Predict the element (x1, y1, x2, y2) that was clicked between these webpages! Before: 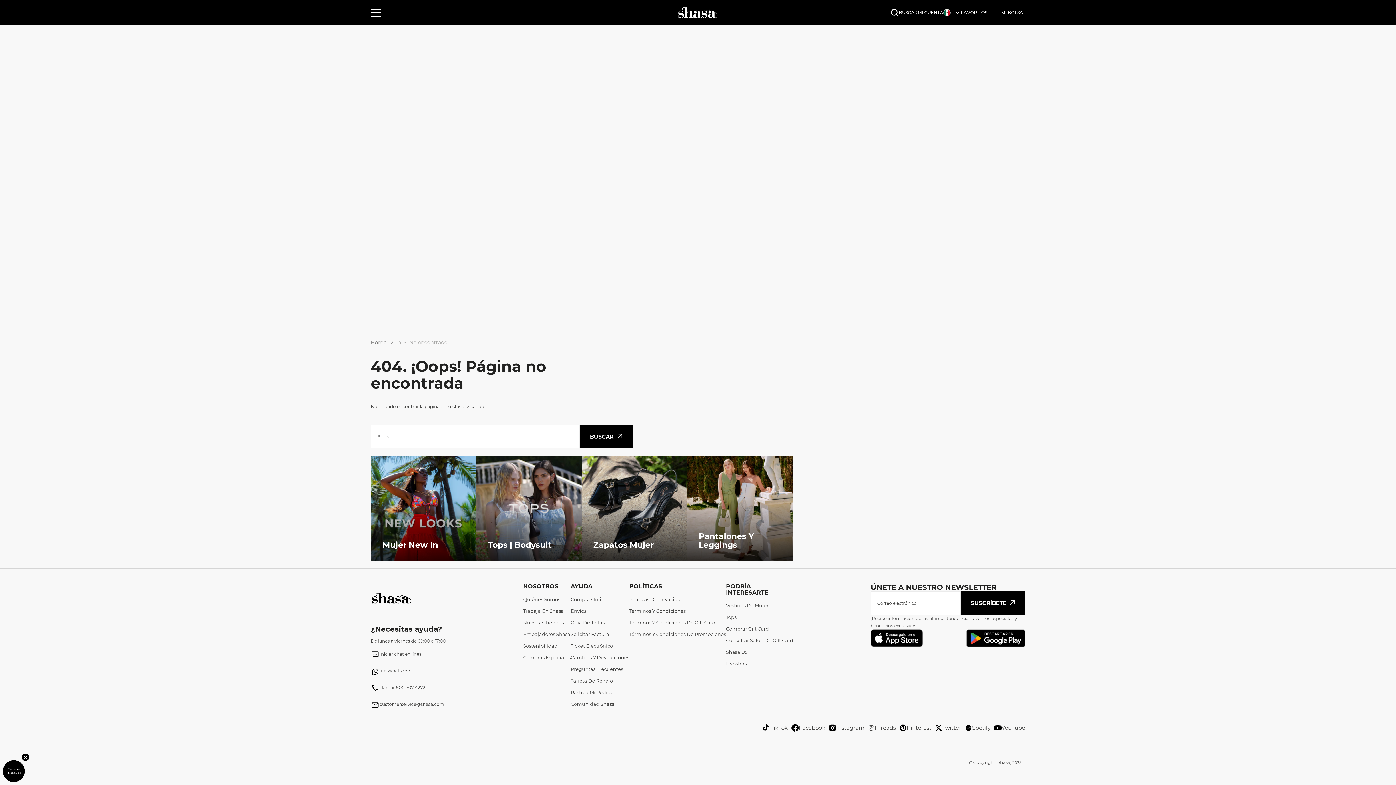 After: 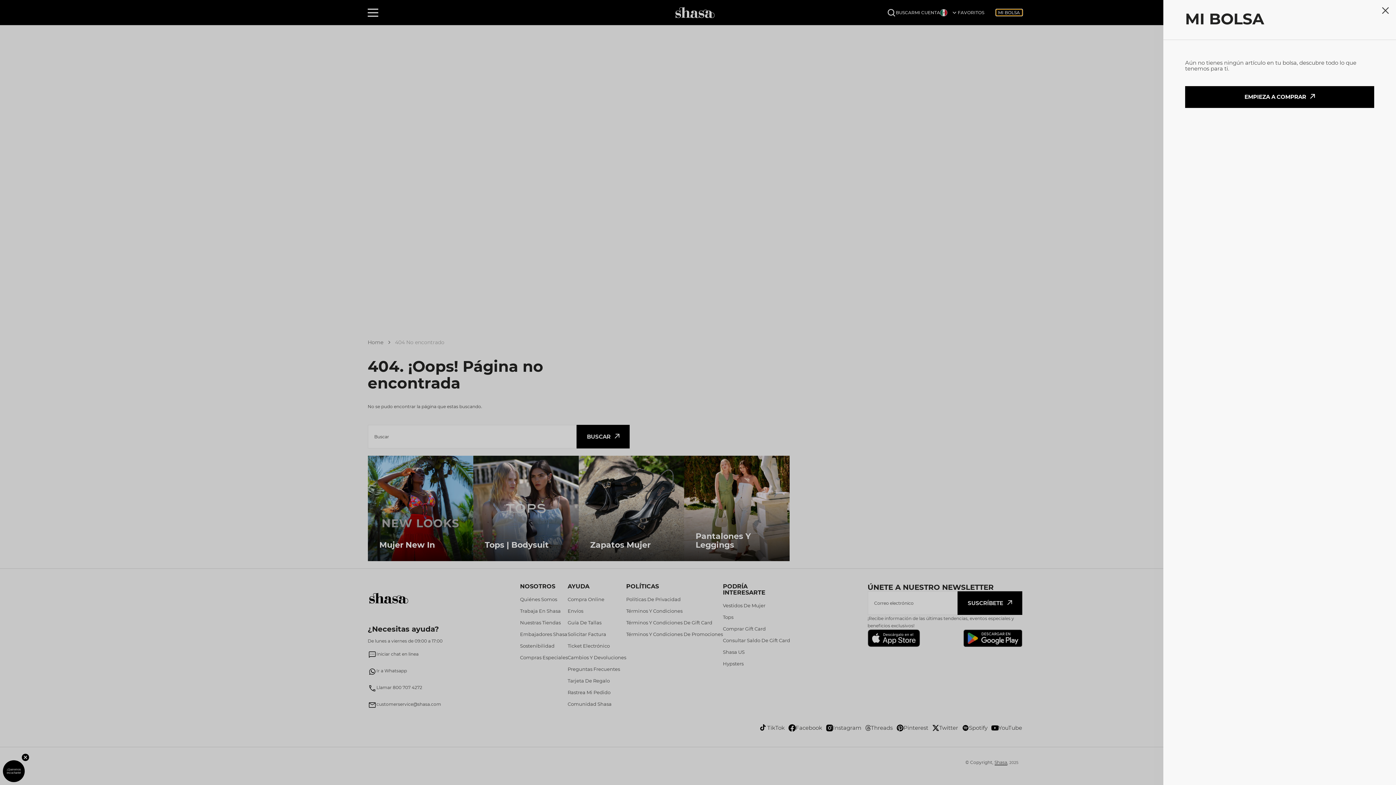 Action: label: Mi bolsa bbox: (999, 9, 1025, 15)